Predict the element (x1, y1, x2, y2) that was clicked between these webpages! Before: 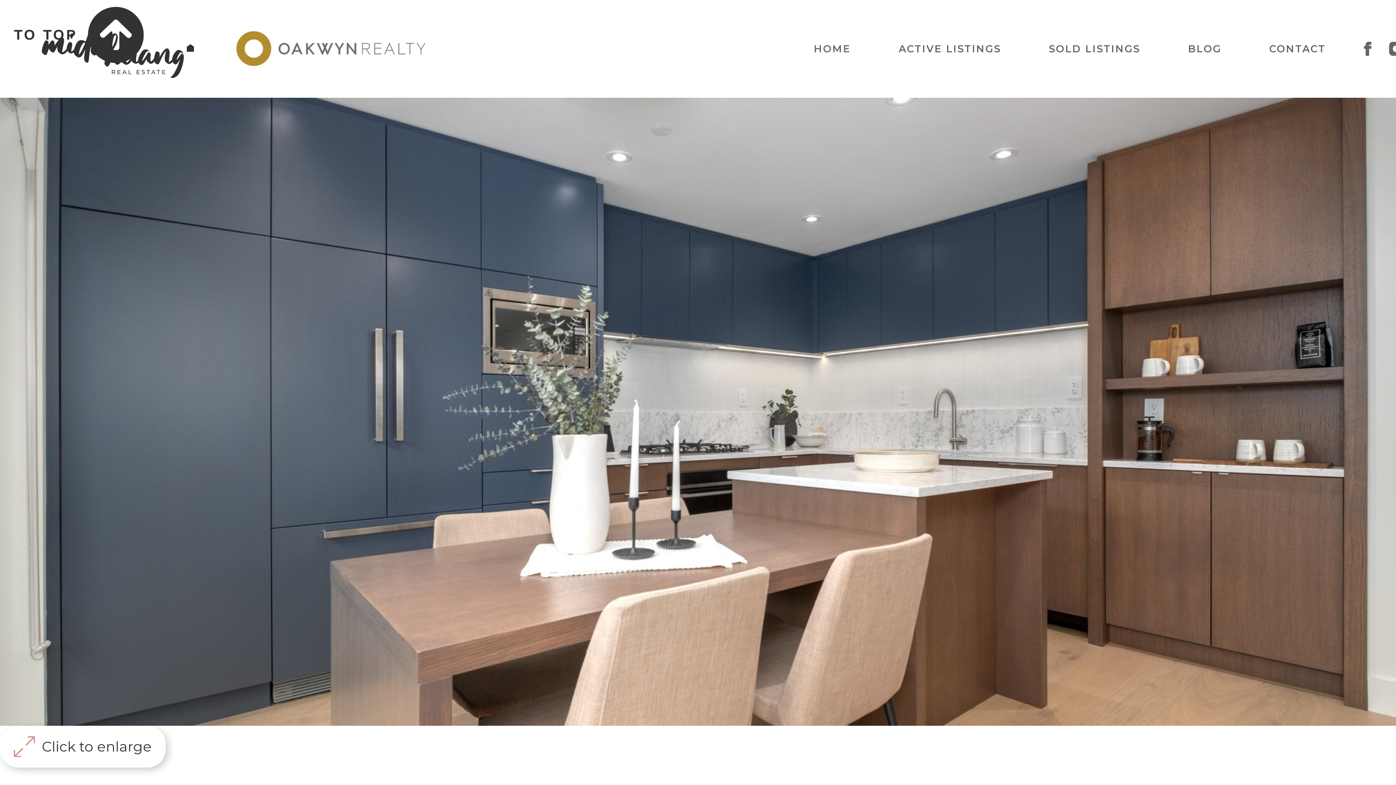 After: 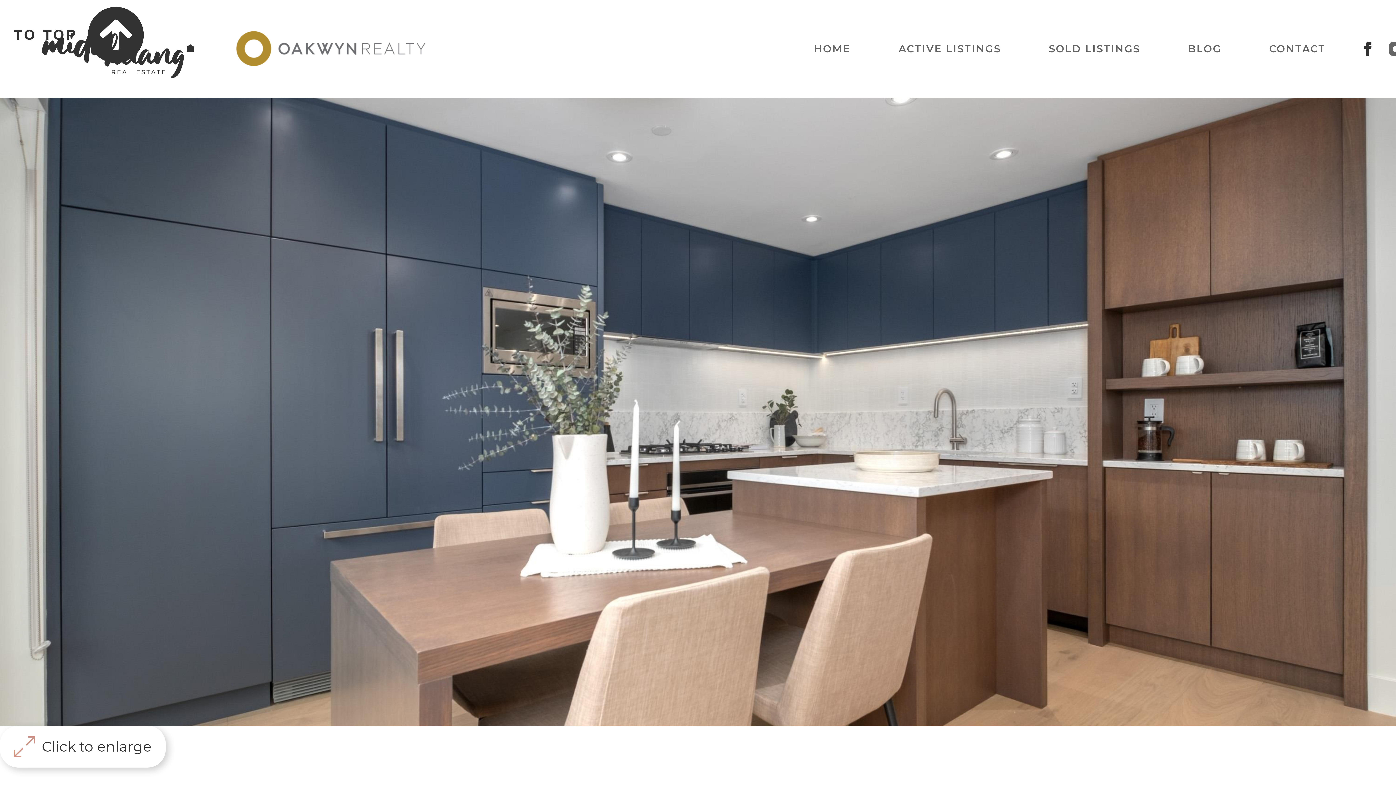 Action: bbox: (1354, 34, 1382, 62)